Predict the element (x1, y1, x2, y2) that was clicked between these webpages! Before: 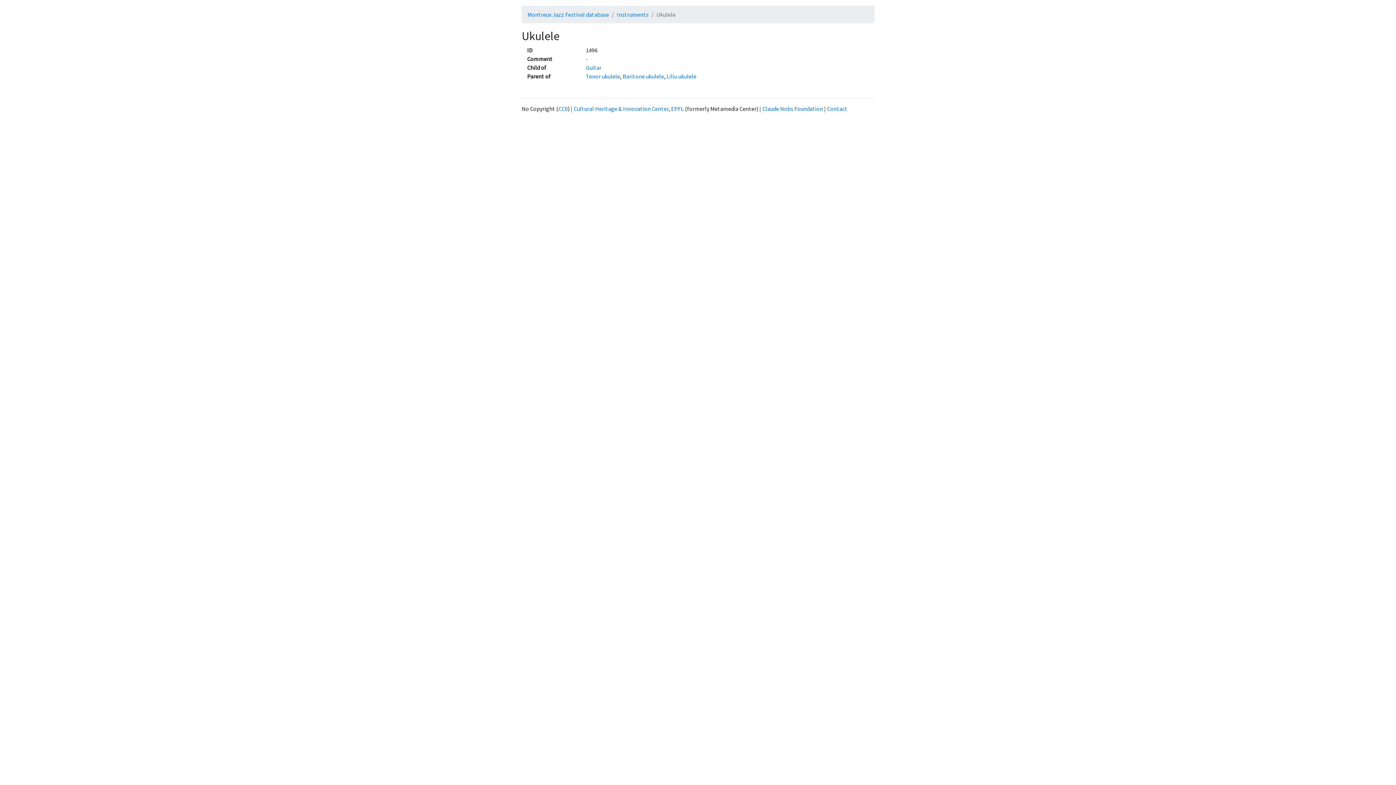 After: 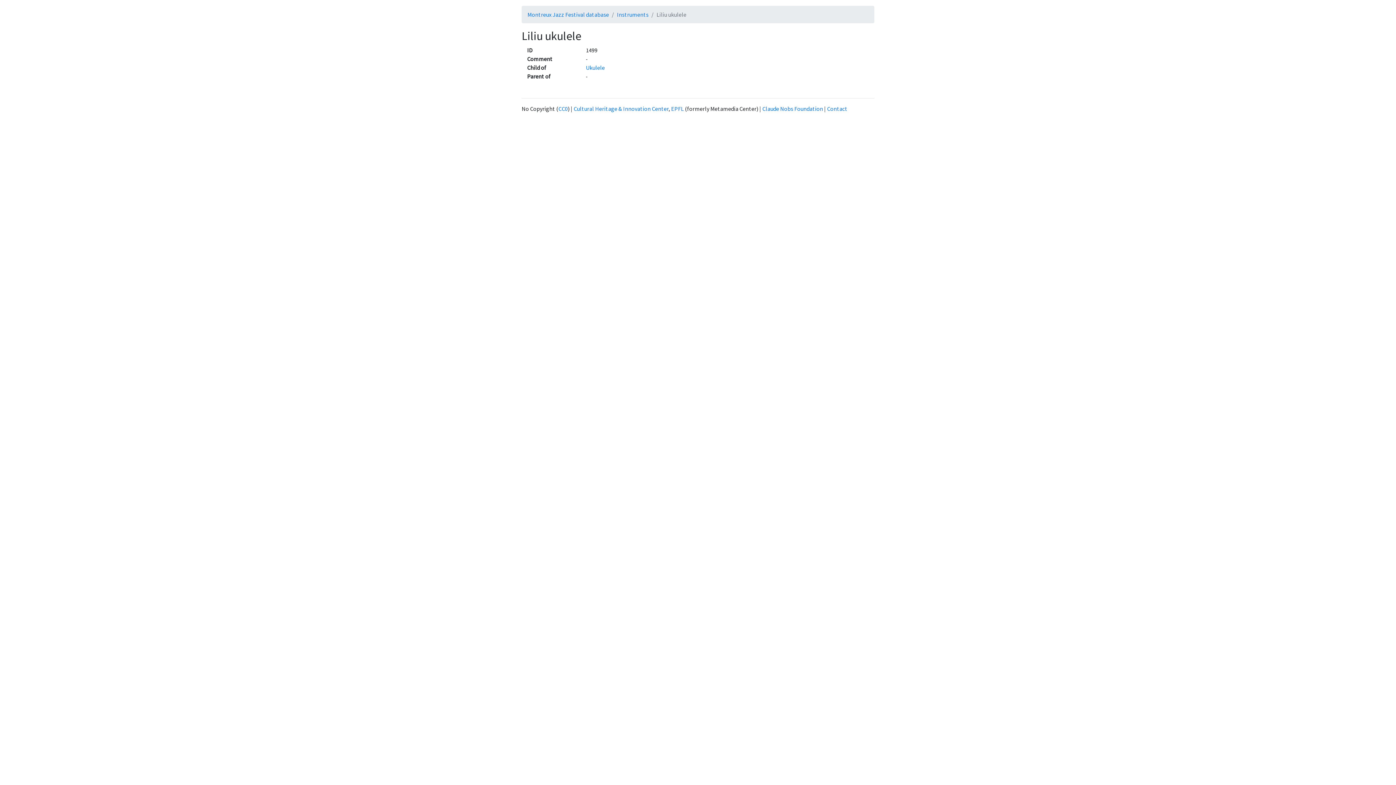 Action: bbox: (666, 72, 696, 80) label: Liliu ukulele